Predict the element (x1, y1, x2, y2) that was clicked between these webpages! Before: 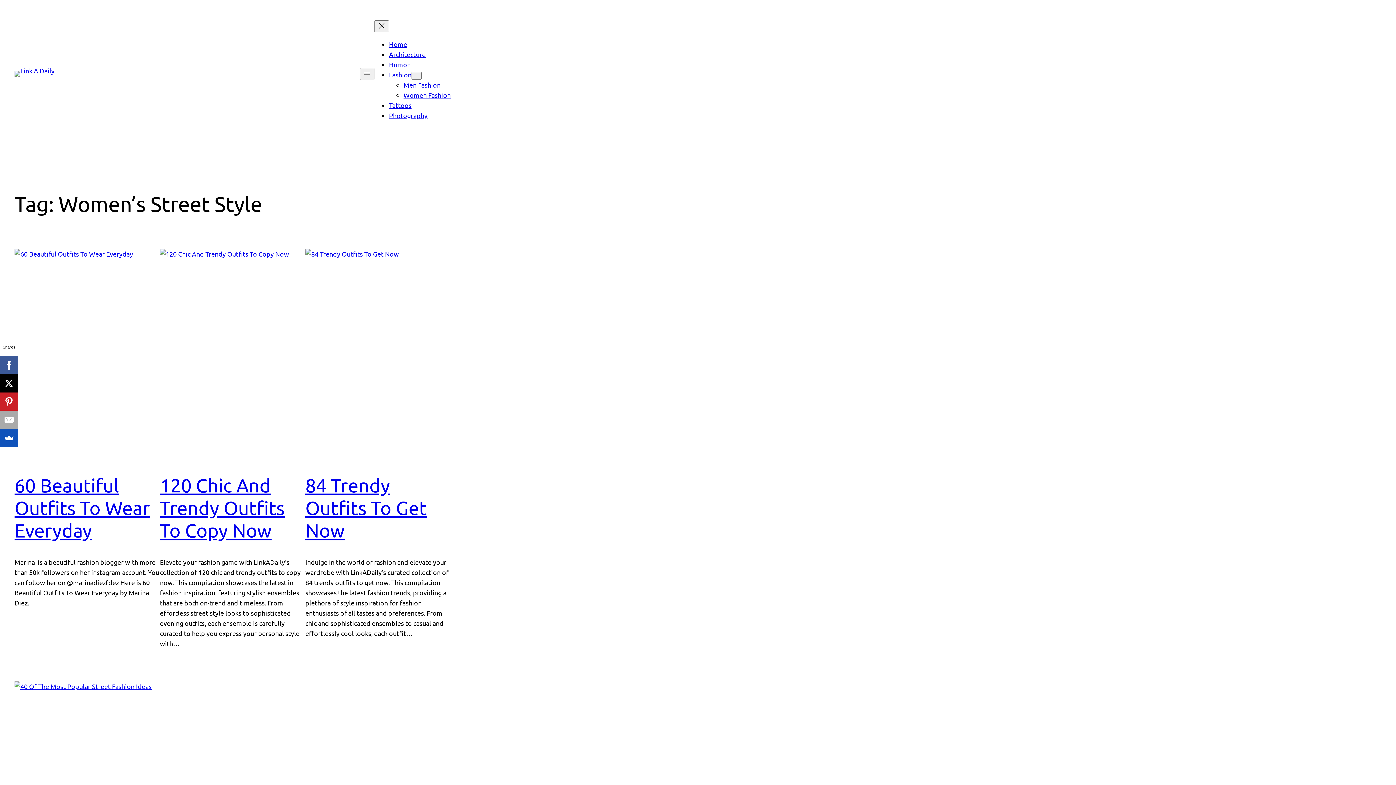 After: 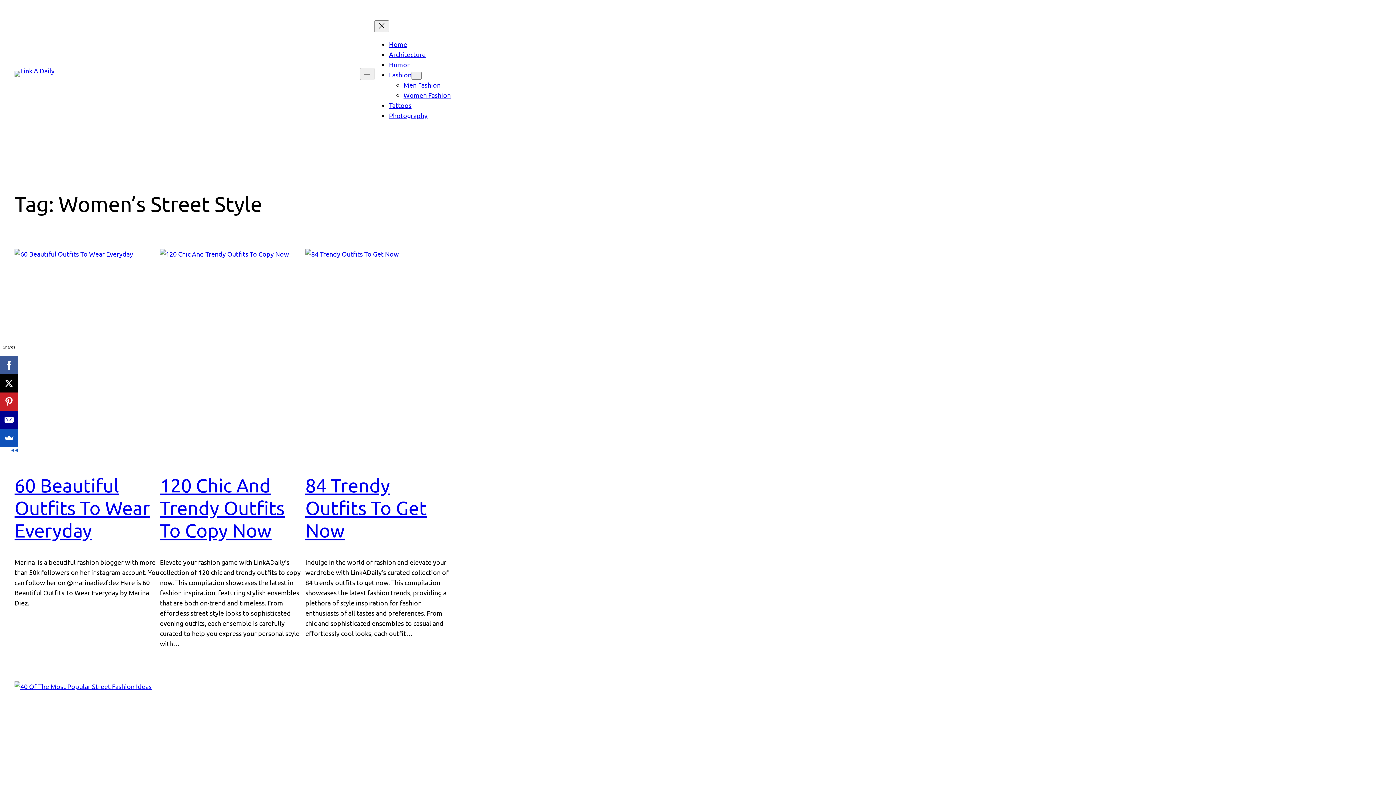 Action: bbox: (0, 410, 18, 429)